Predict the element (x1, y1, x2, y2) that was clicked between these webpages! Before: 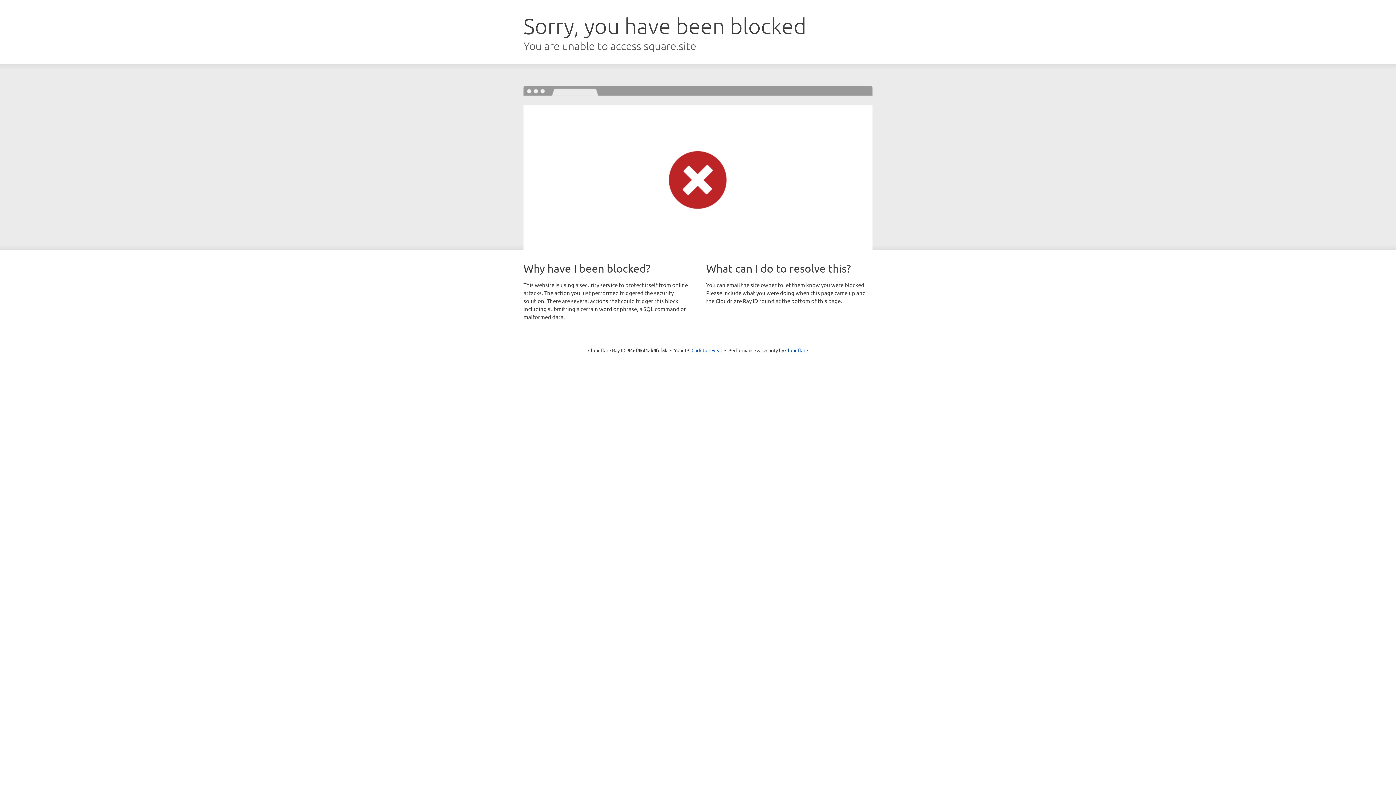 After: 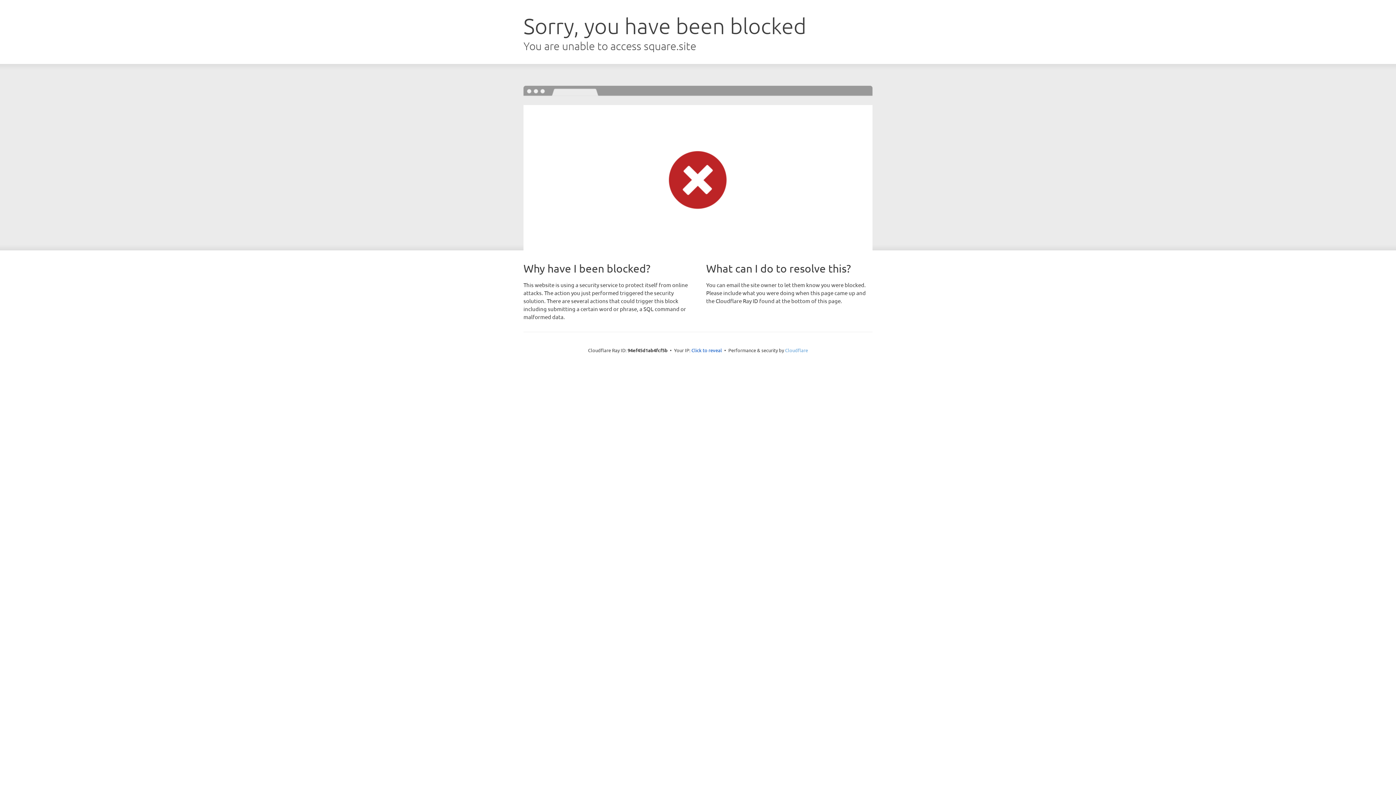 Action: bbox: (785, 347, 808, 353) label: Cloudflare